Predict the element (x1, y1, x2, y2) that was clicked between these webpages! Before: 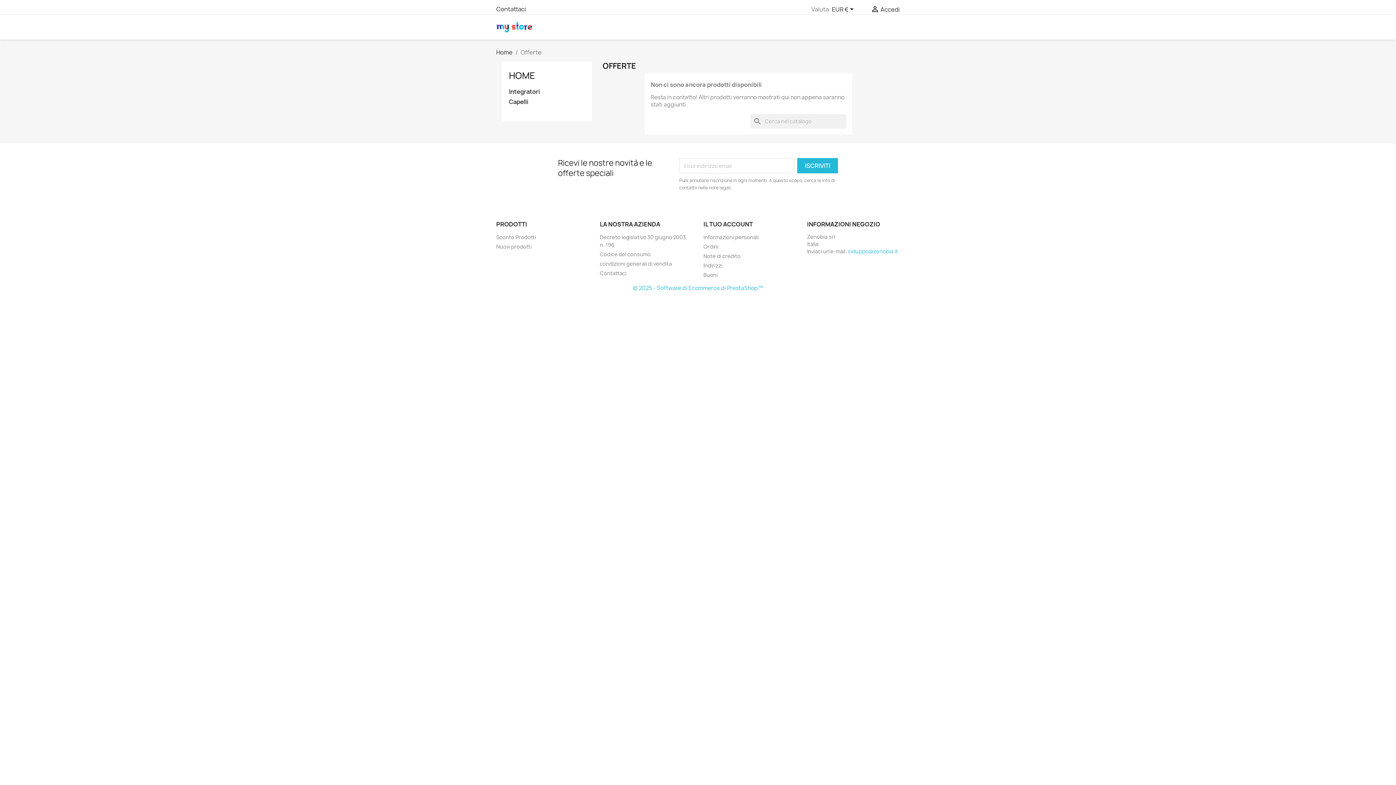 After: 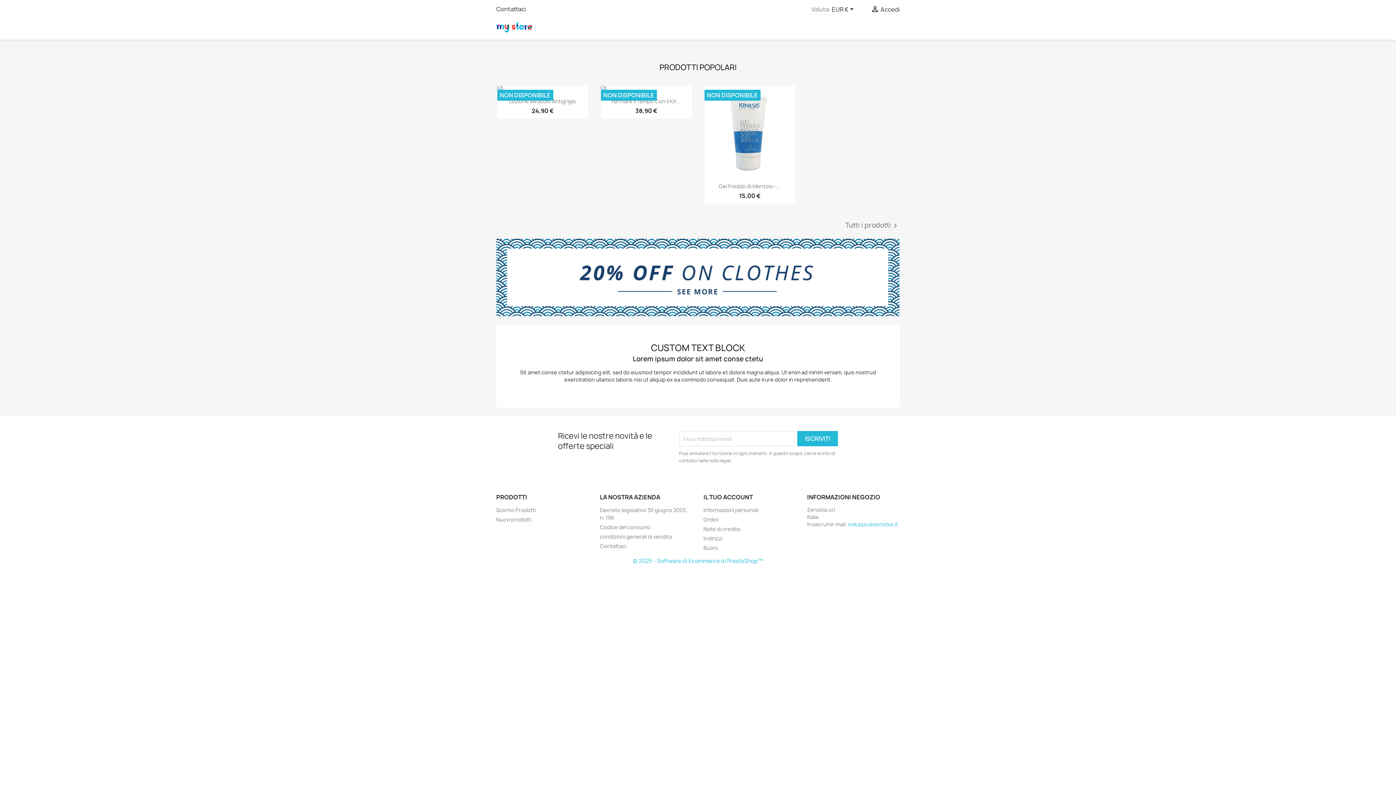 Action: bbox: (496, 22, 532, 30)